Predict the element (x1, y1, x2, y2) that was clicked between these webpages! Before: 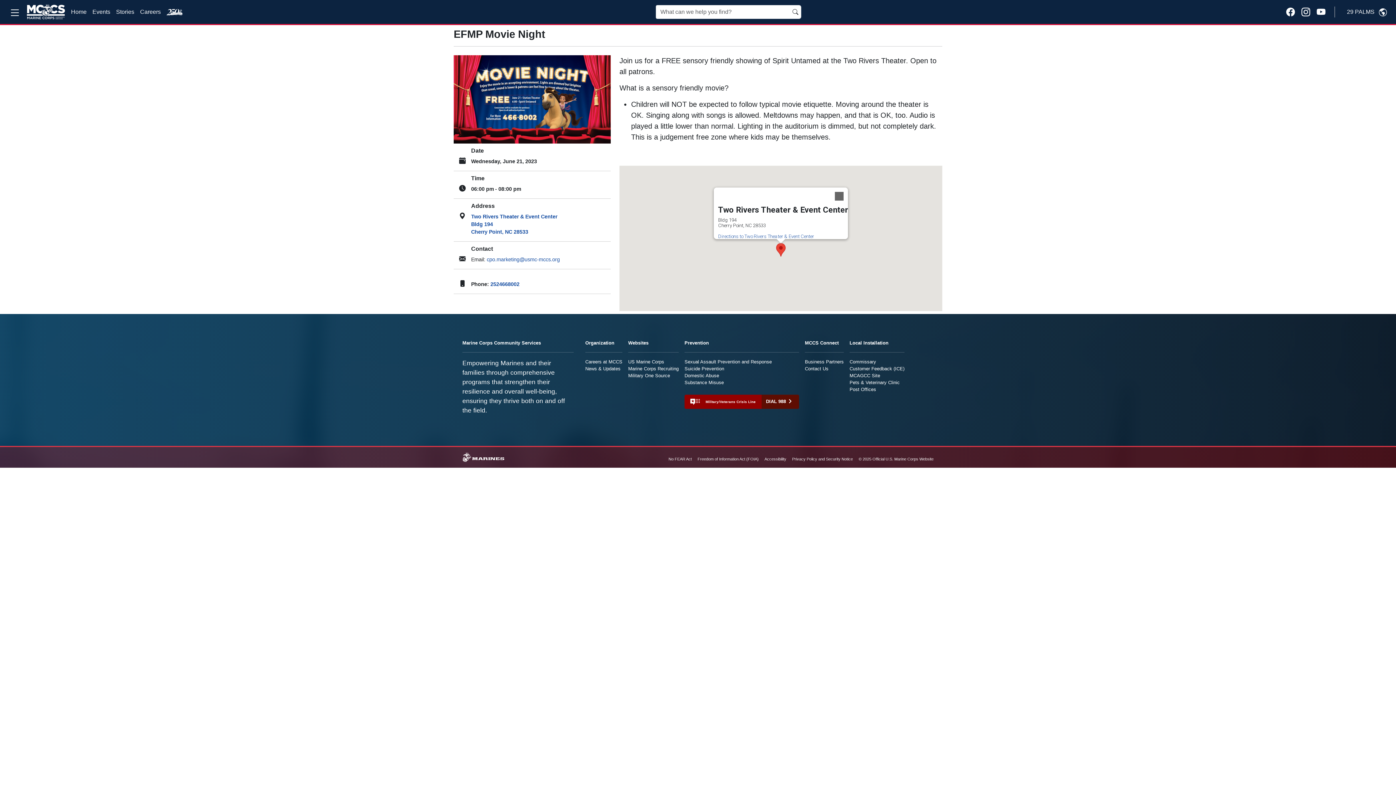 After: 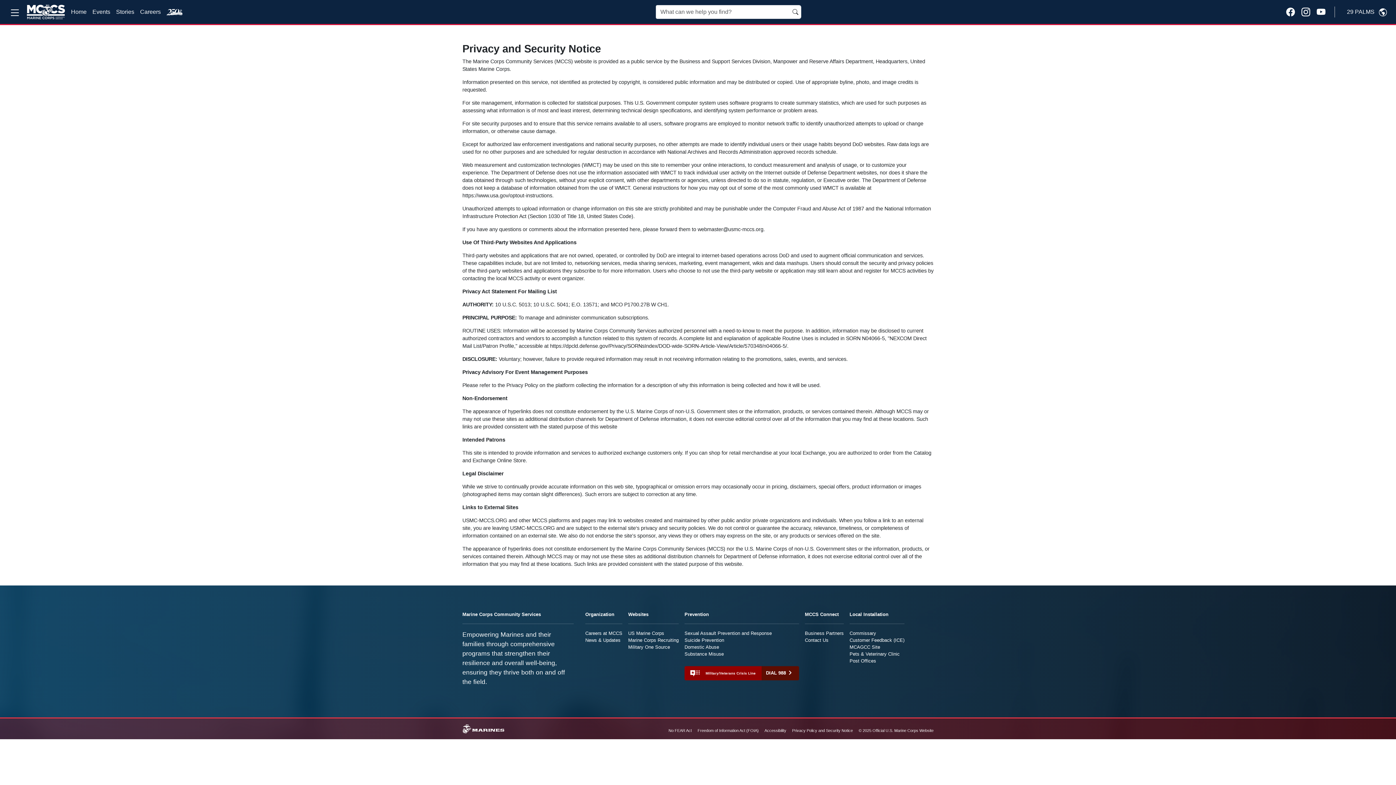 Action: label: Privacy Policy and Security Notice bbox: (792, 456, 853, 462)